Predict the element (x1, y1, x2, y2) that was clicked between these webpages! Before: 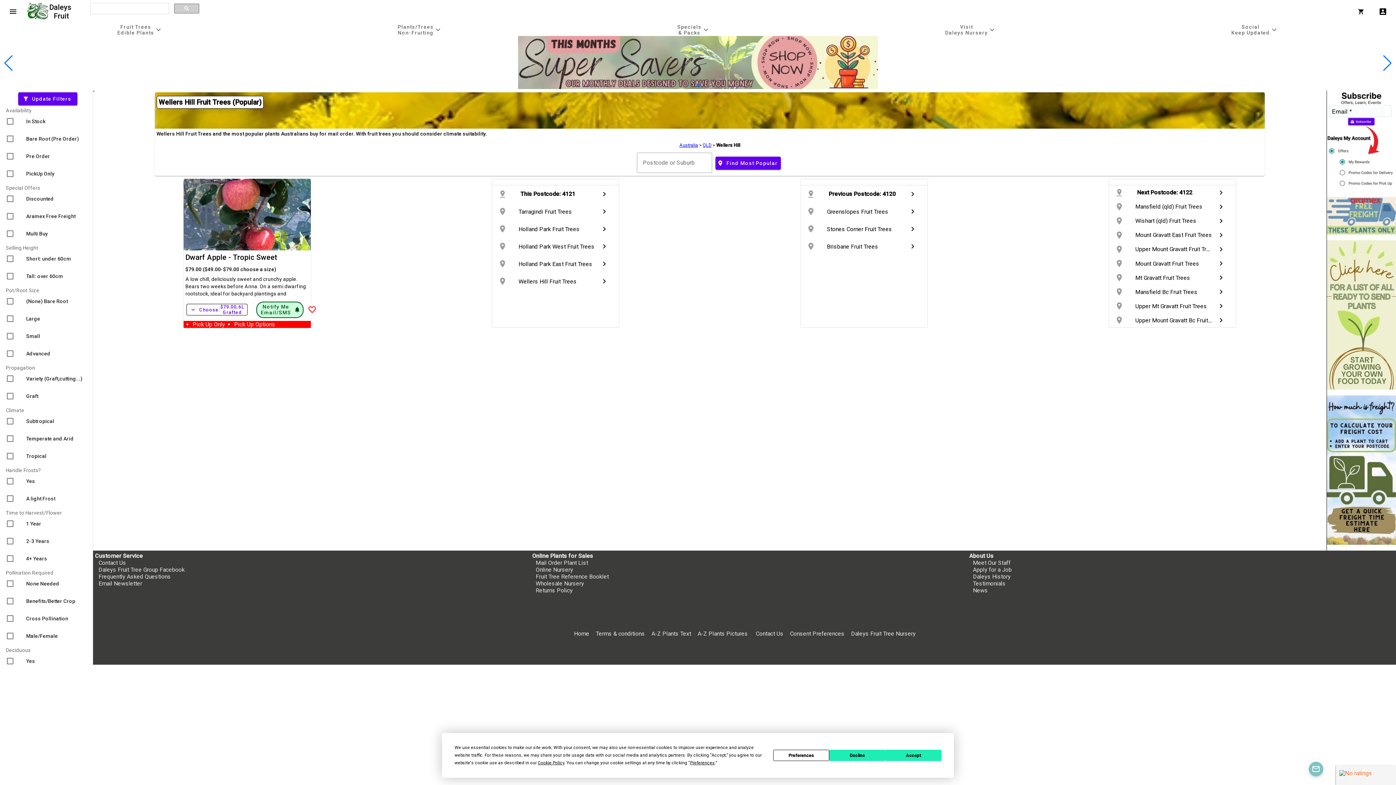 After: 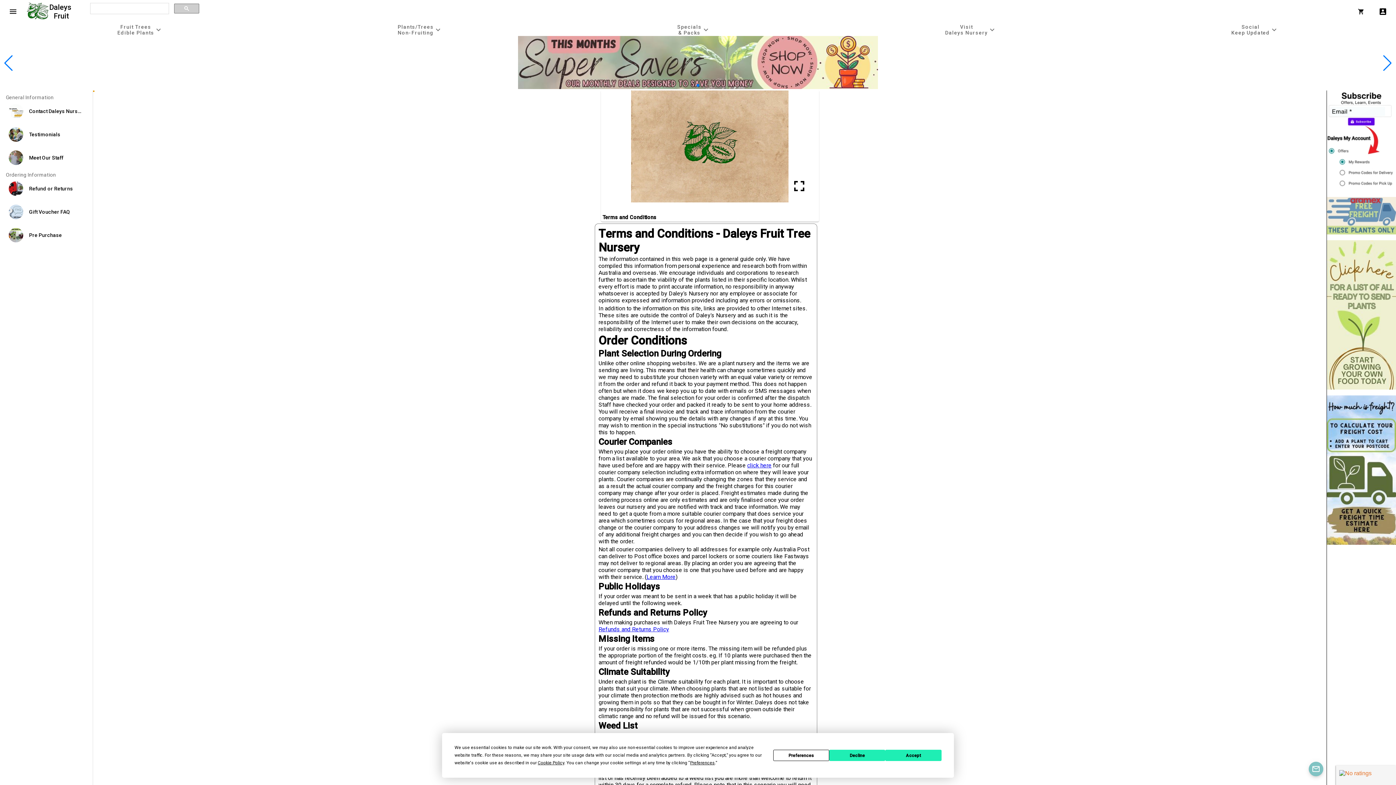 Action: bbox: (596, 630, 646, 637) label: Terms & conditions 